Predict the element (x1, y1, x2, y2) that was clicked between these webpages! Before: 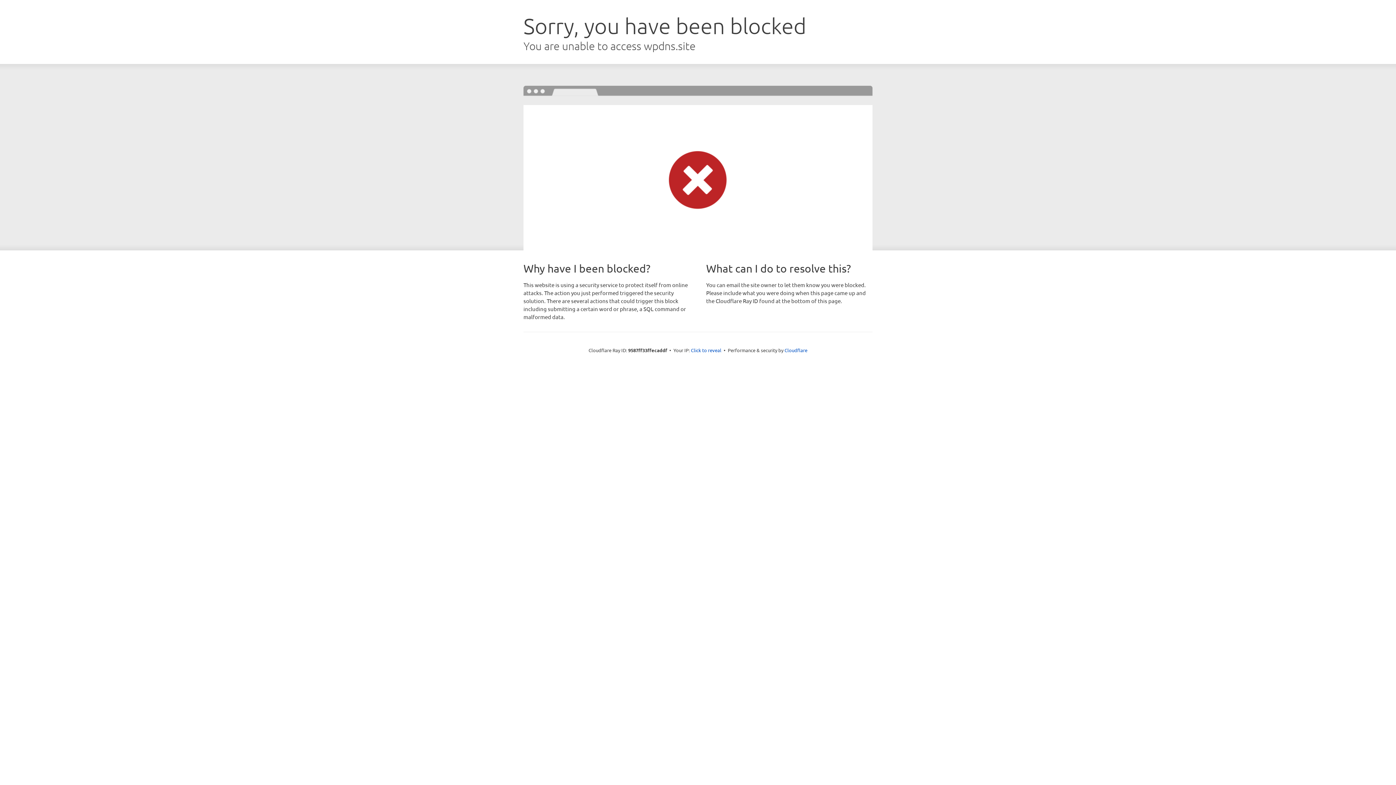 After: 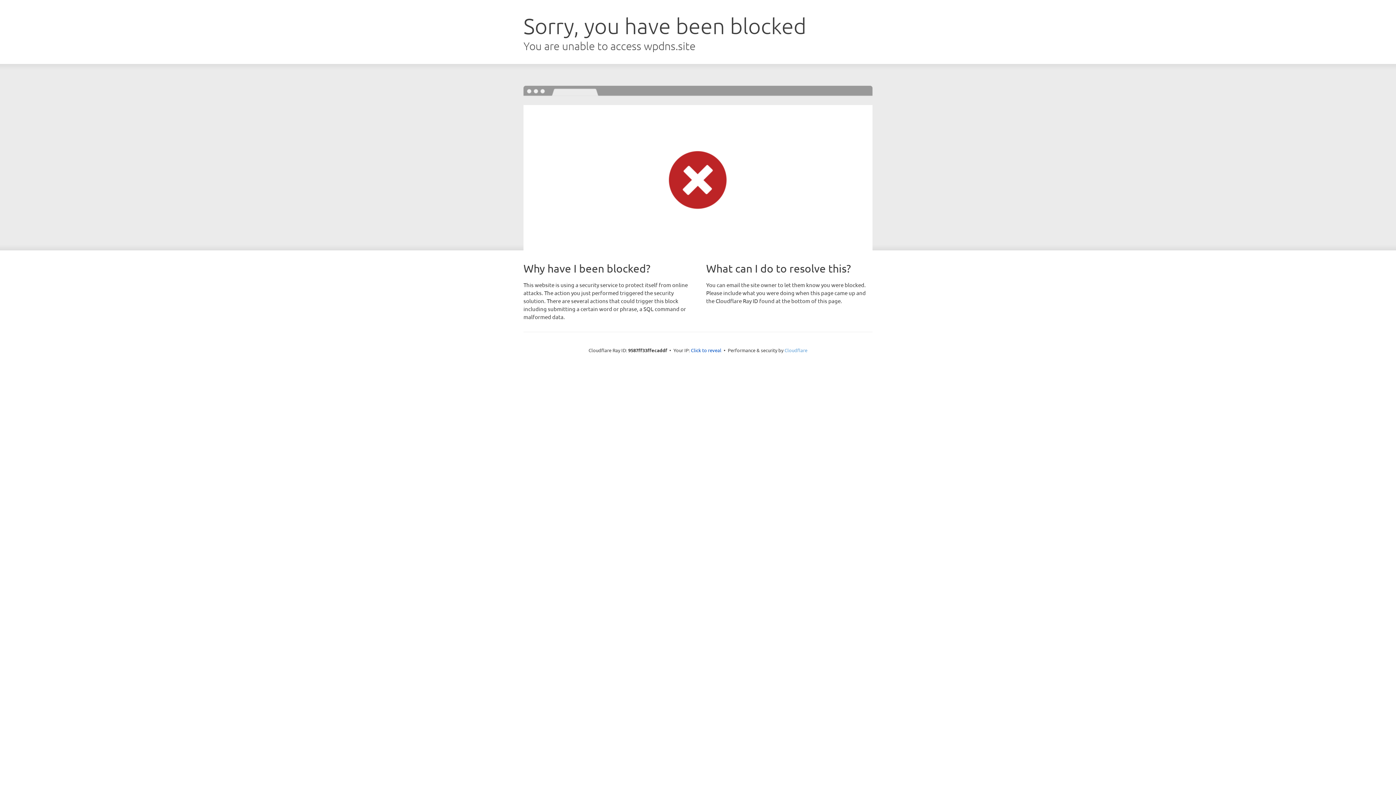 Action: label: Cloudflare bbox: (784, 347, 807, 353)